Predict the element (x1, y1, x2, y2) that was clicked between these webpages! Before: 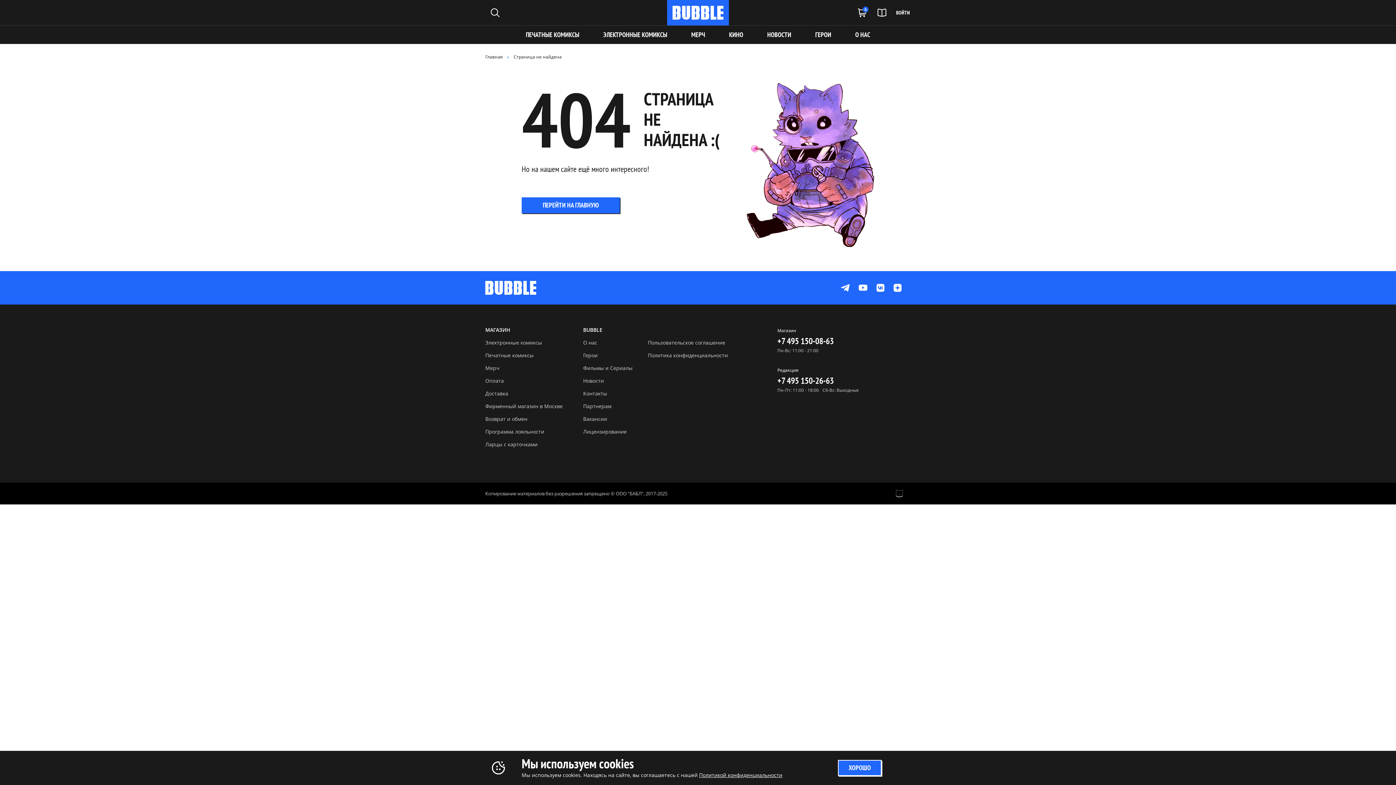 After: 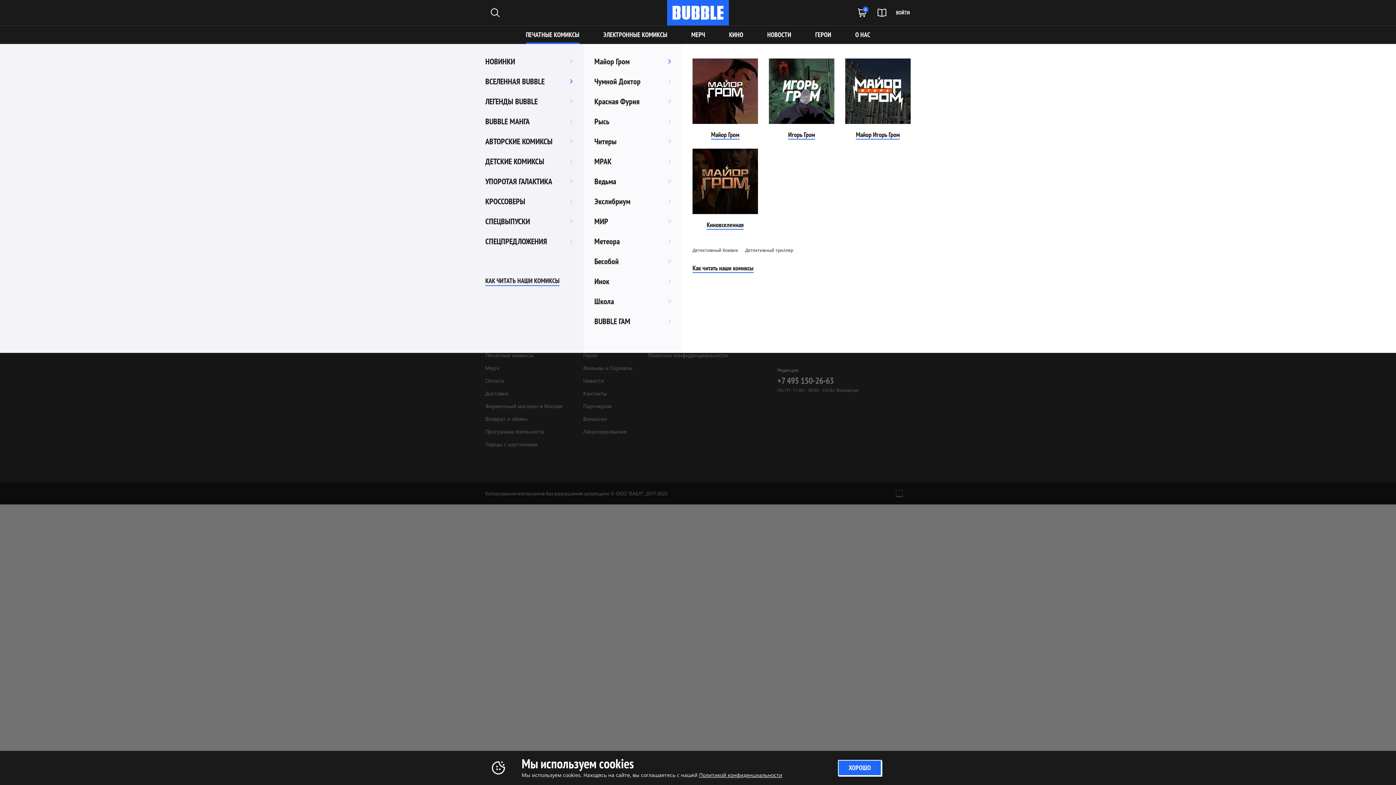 Action: bbox: (526, 25, 579, 44) label: ПЕЧАТНЫЕ КОМИКСЫ